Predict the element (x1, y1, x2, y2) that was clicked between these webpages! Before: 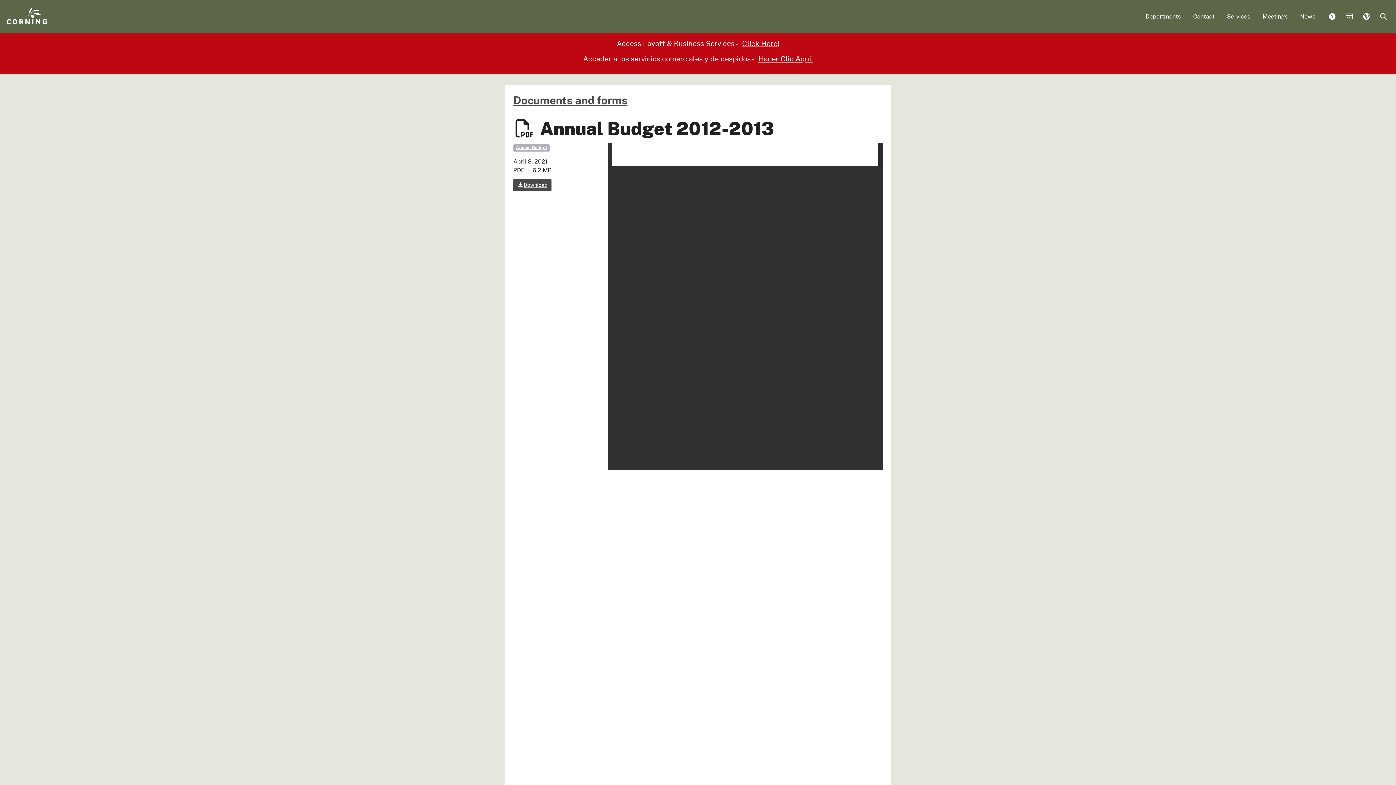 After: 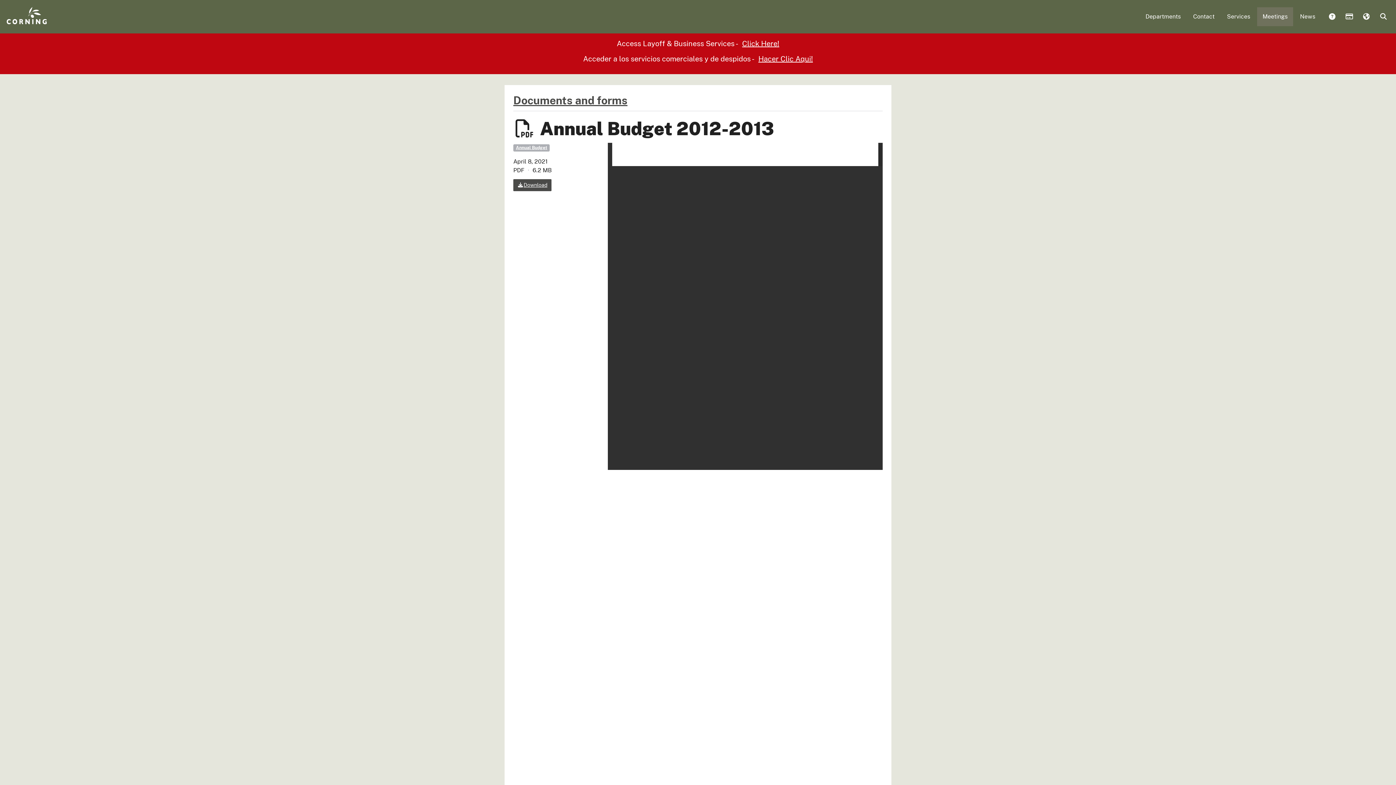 Action: label: Meetings bbox: (1257, 7, 1293, 26)